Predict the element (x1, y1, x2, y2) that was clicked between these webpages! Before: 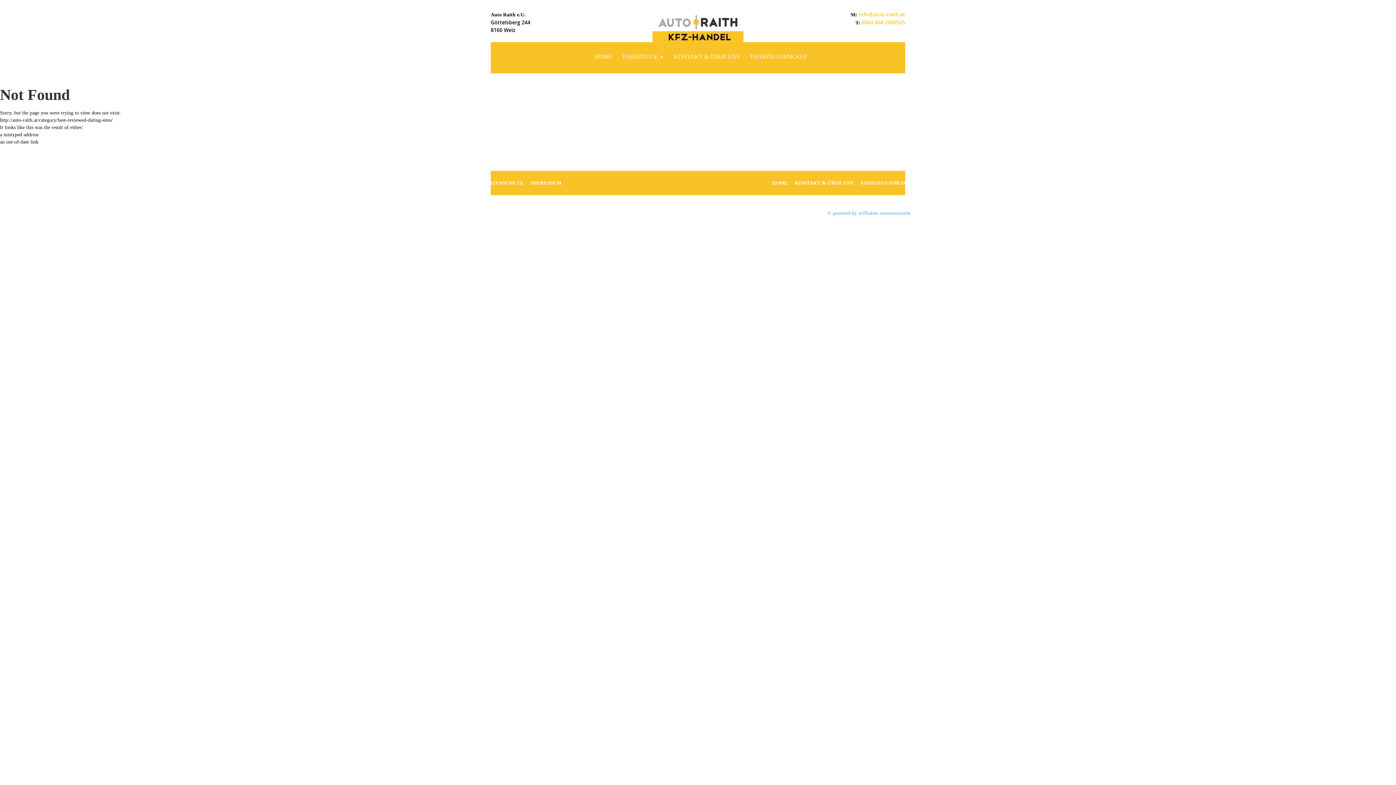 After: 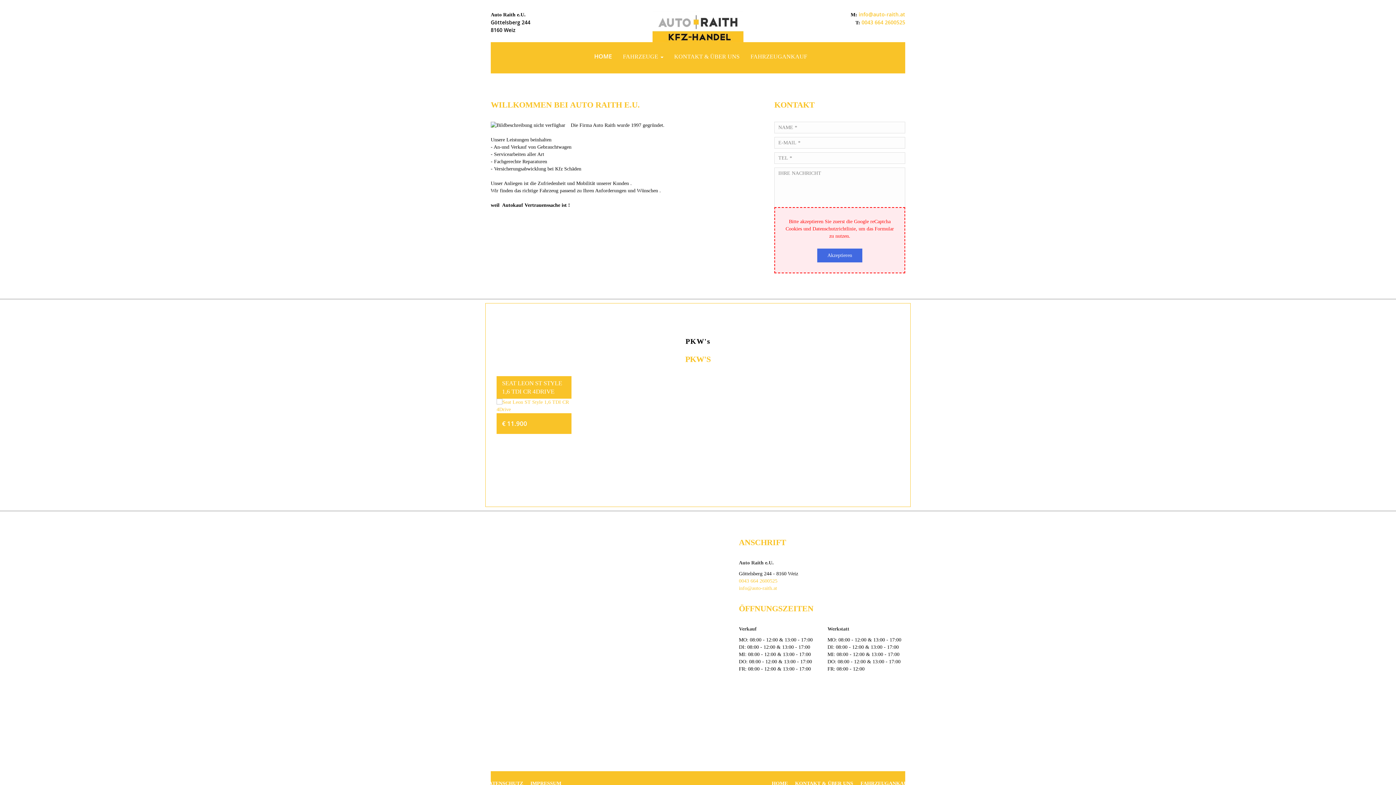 Action: label: HOME bbox: (772, 174, 788, 191)